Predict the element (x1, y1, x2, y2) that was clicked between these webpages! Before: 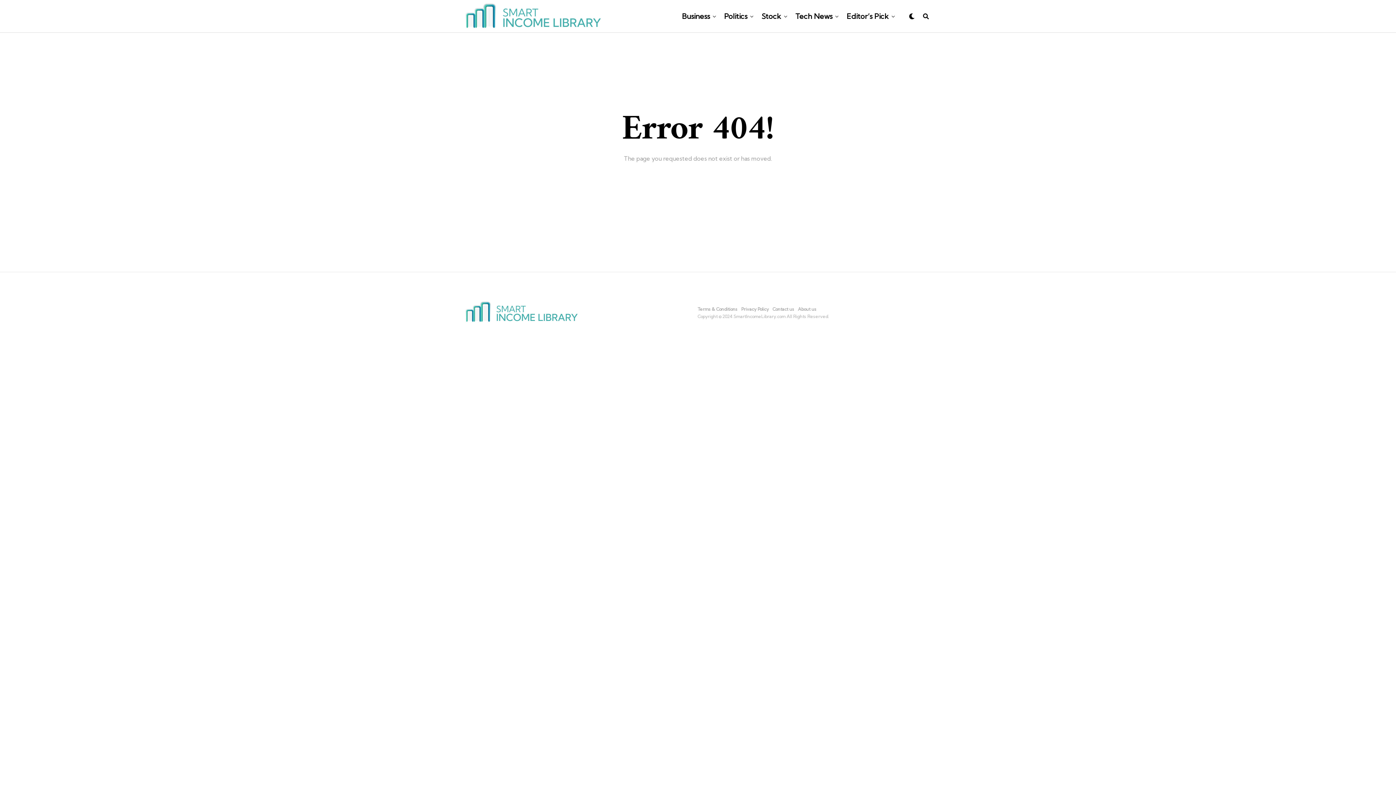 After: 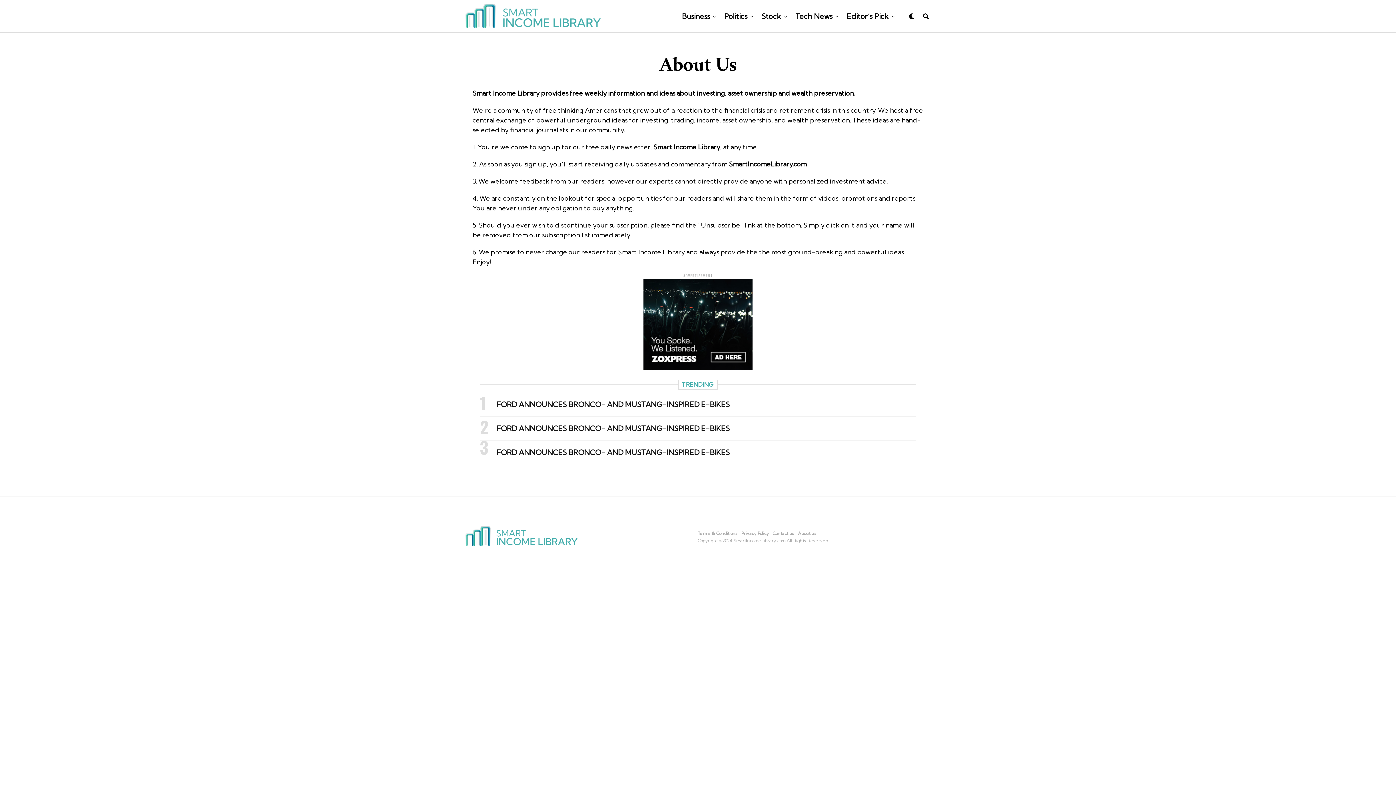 Action: label: About us bbox: (798, 306, 816, 312)